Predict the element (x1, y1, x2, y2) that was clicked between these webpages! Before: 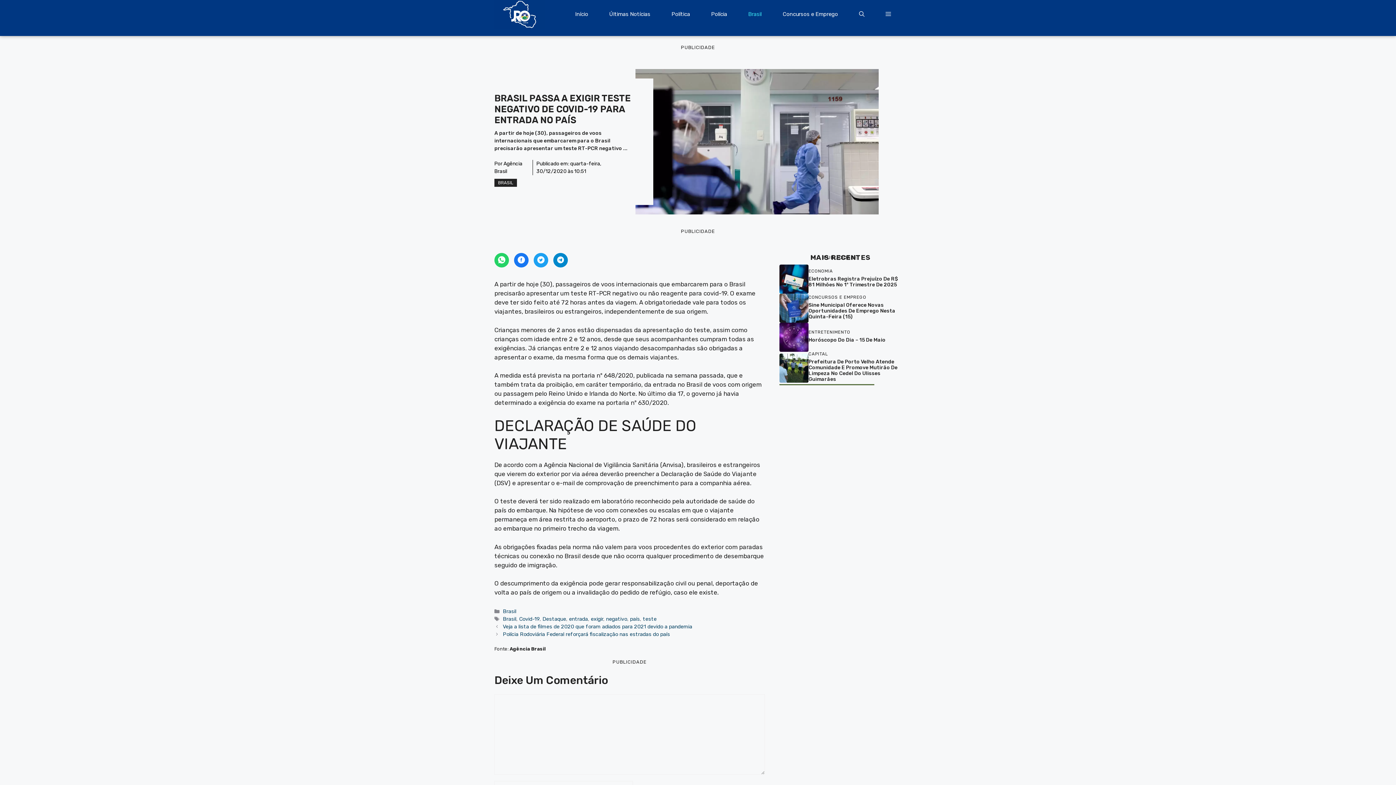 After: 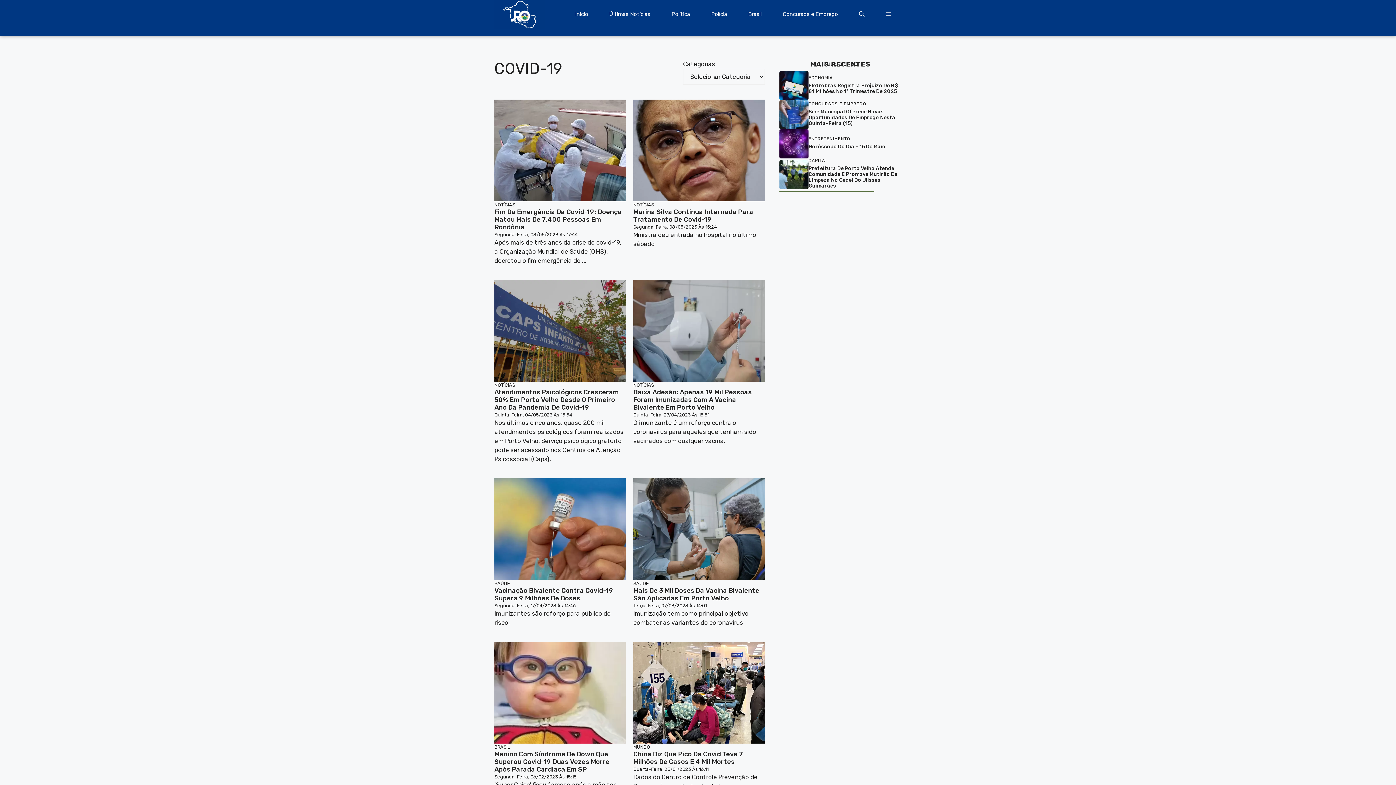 Action: bbox: (519, 616, 539, 622) label: Covid-19